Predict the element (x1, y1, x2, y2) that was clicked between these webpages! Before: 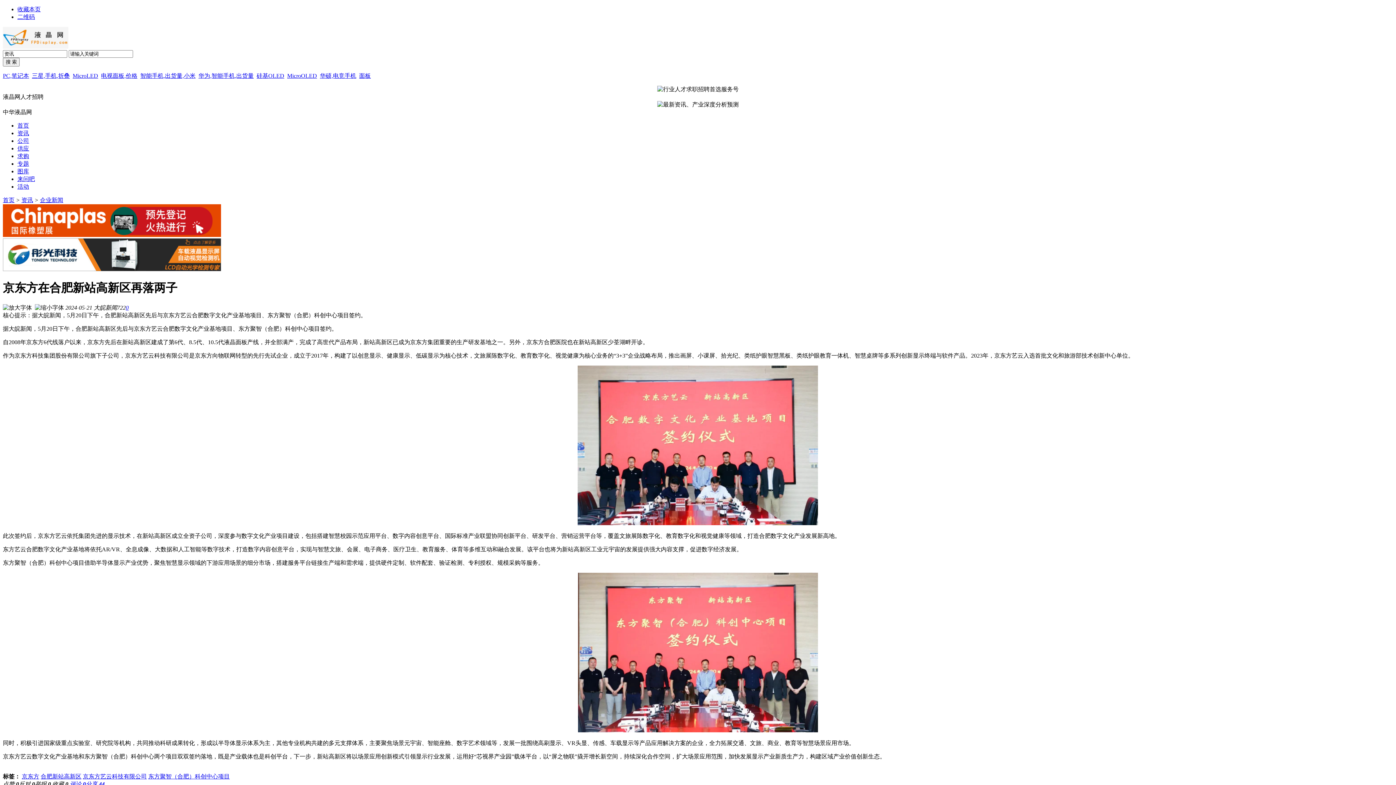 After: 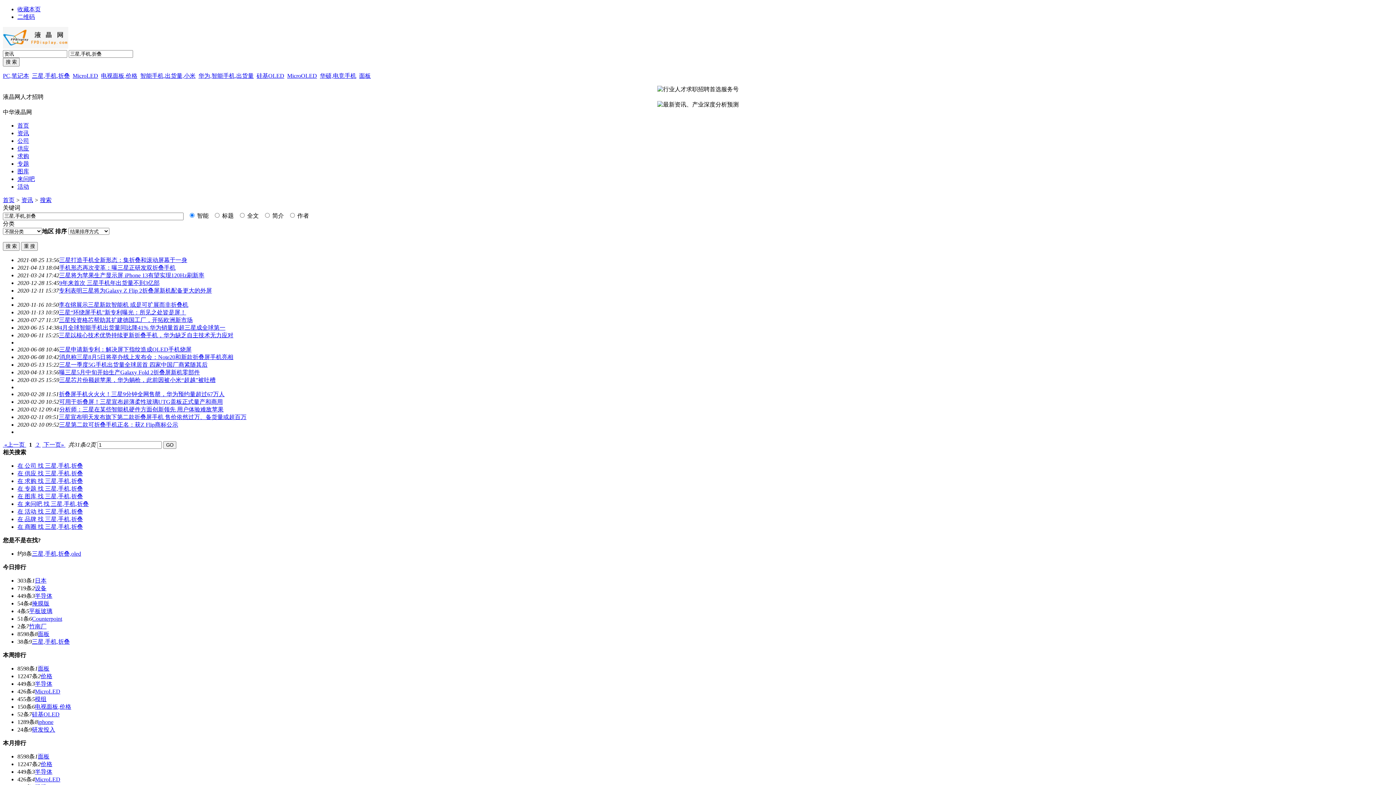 Action: label: 三星,手机,折叠 bbox: (32, 72, 69, 78)